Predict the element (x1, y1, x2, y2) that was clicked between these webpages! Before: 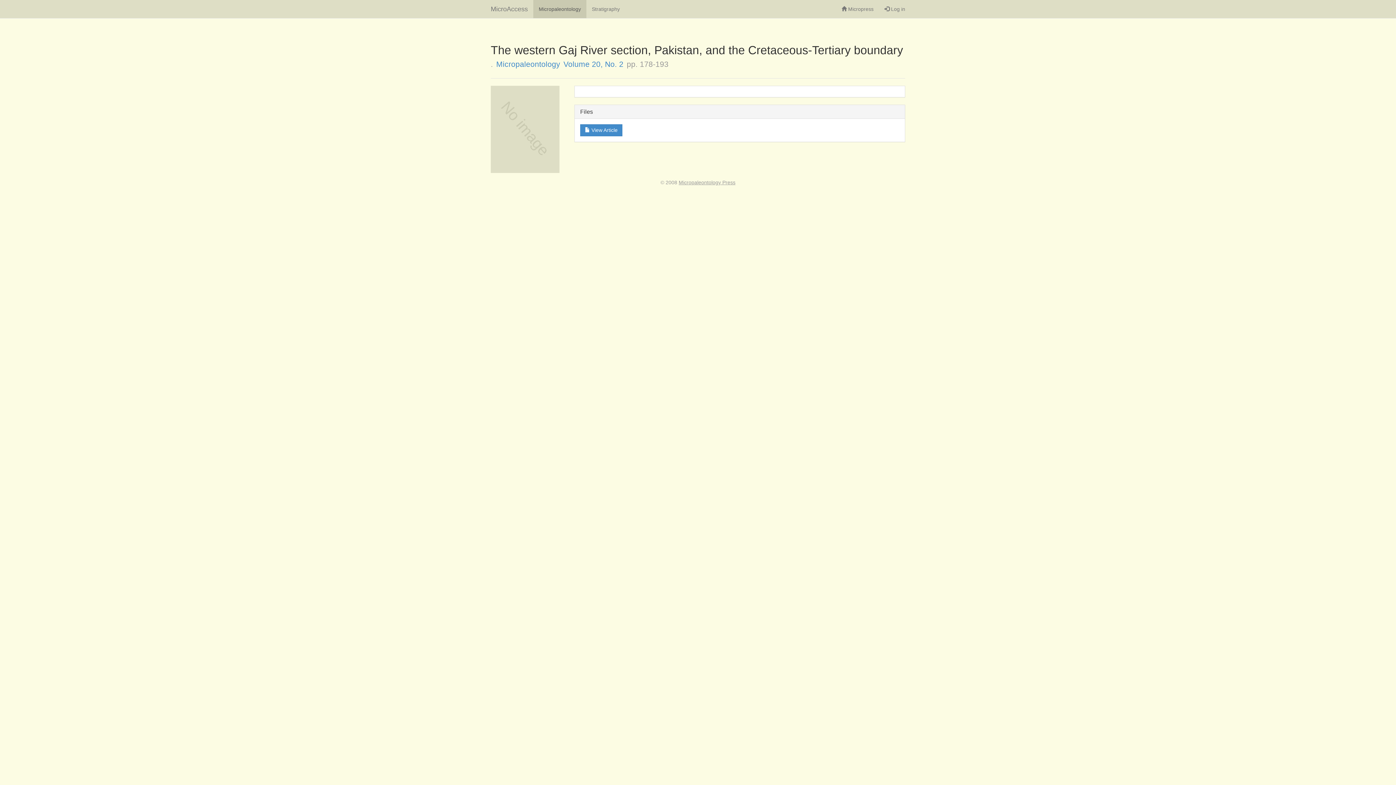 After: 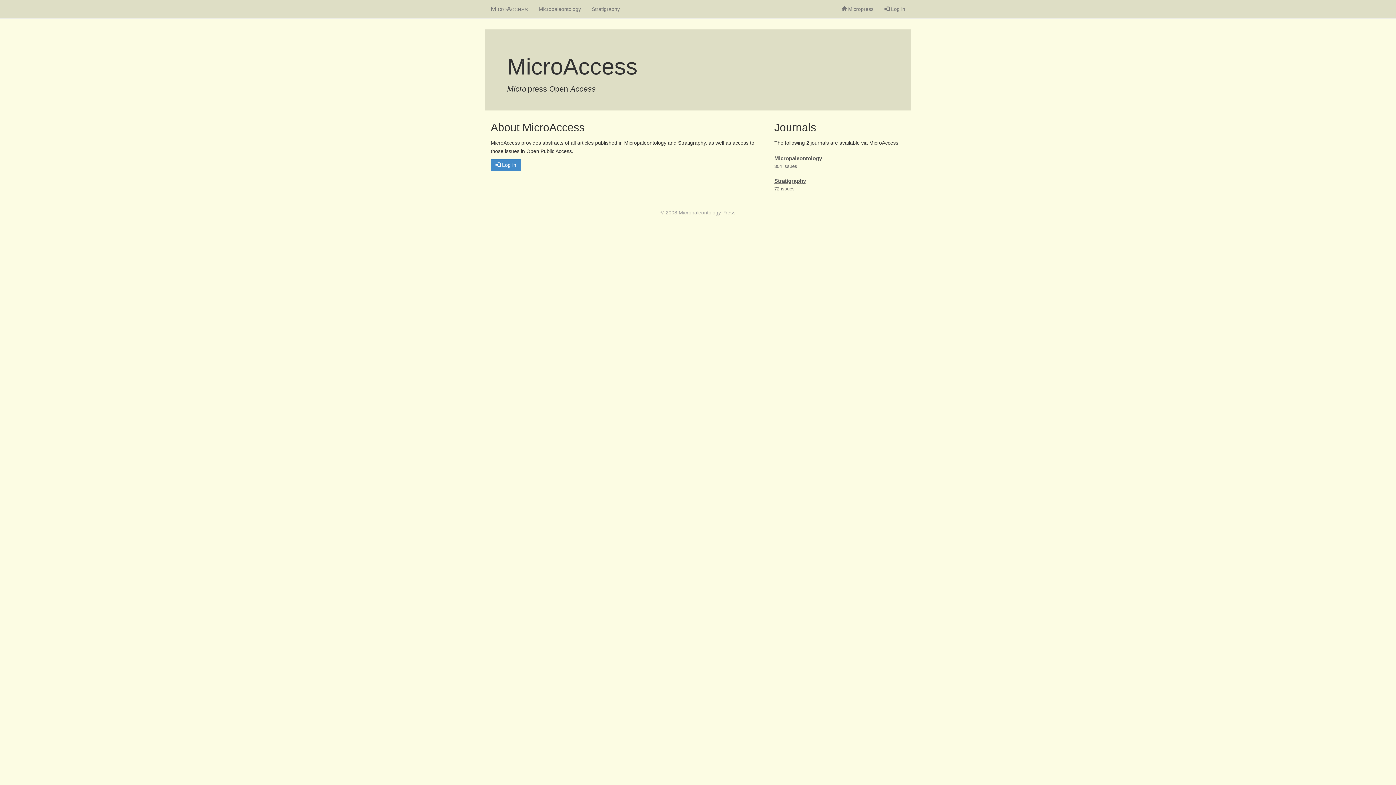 Action: label: MicroAccess bbox: (485, 0, 533, 18)